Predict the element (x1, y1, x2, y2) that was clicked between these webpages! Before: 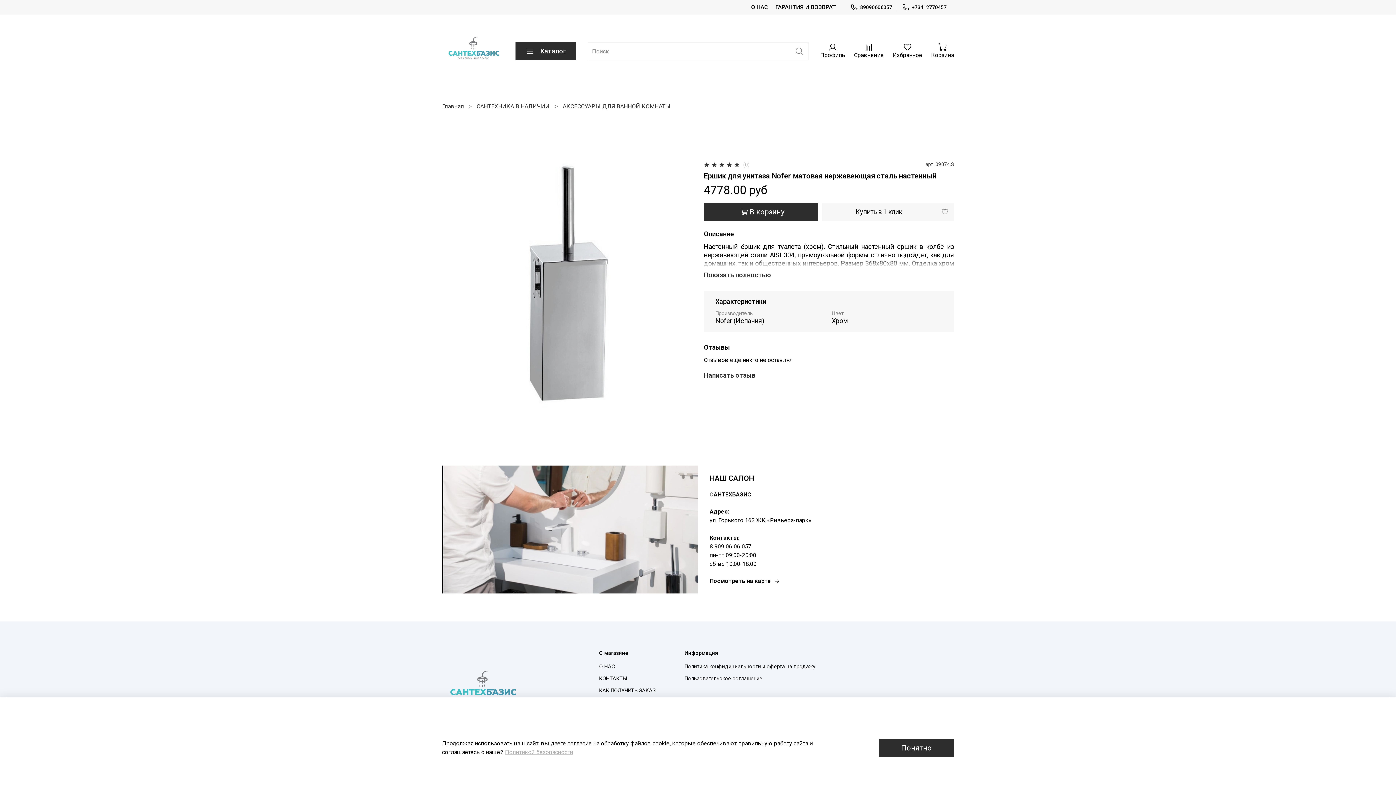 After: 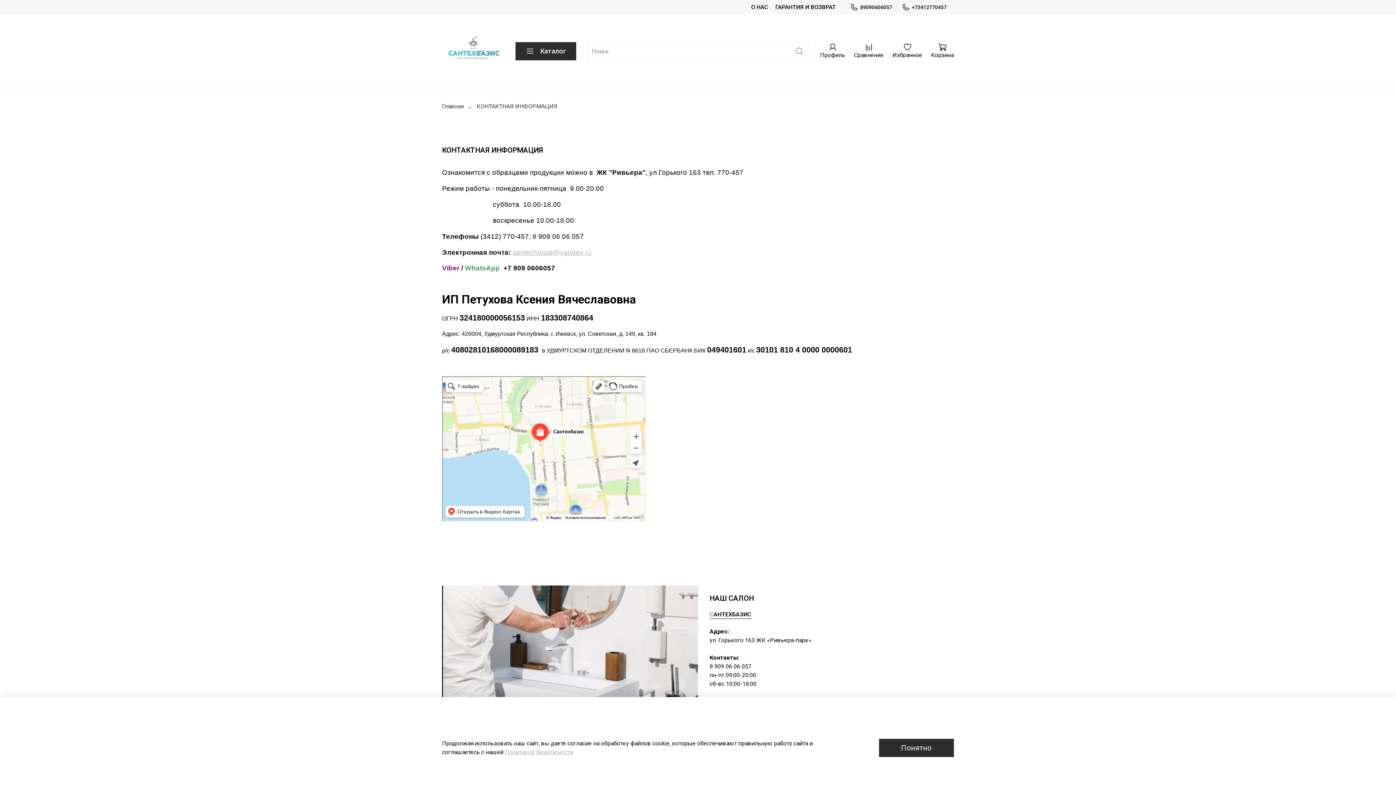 Action: bbox: (599, 675, 655, 682) label: КОНТАКТЫ